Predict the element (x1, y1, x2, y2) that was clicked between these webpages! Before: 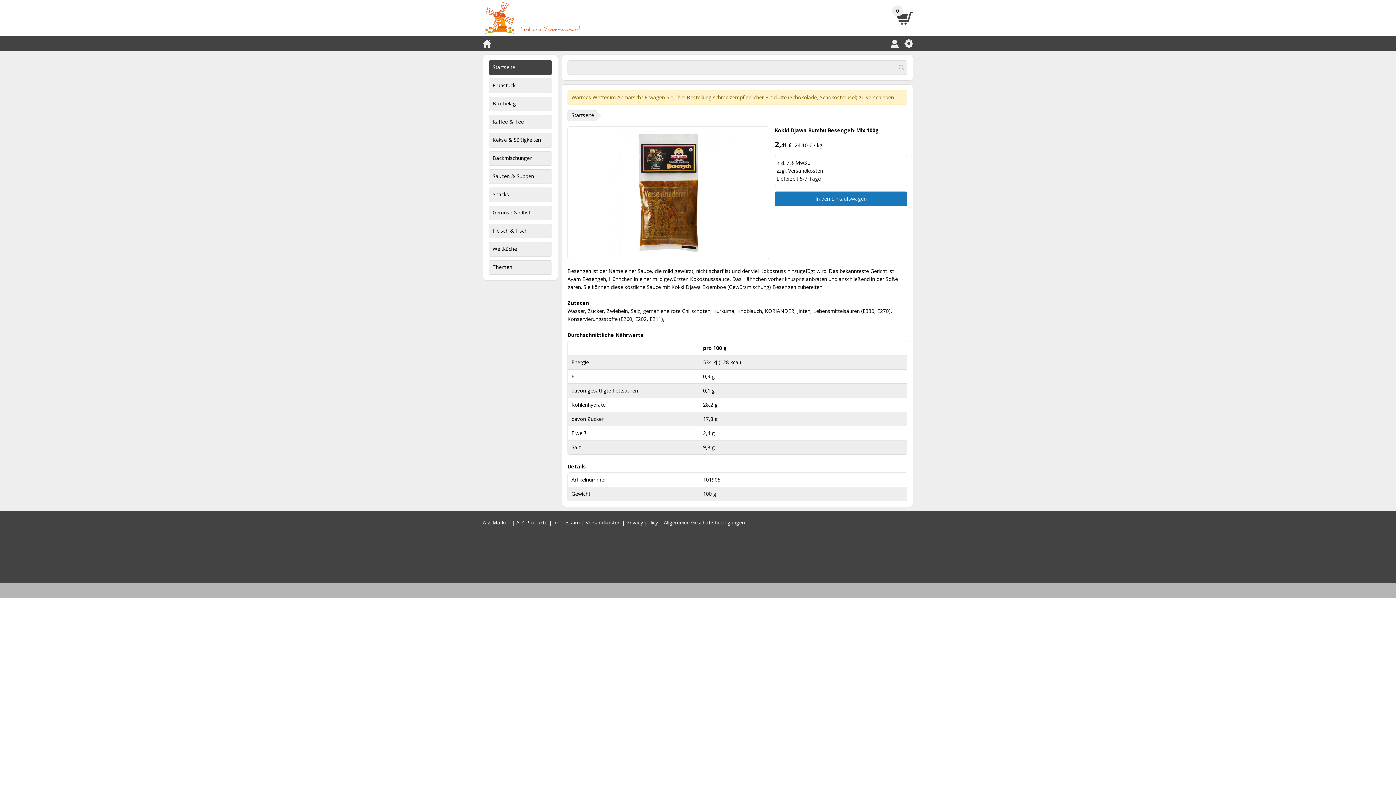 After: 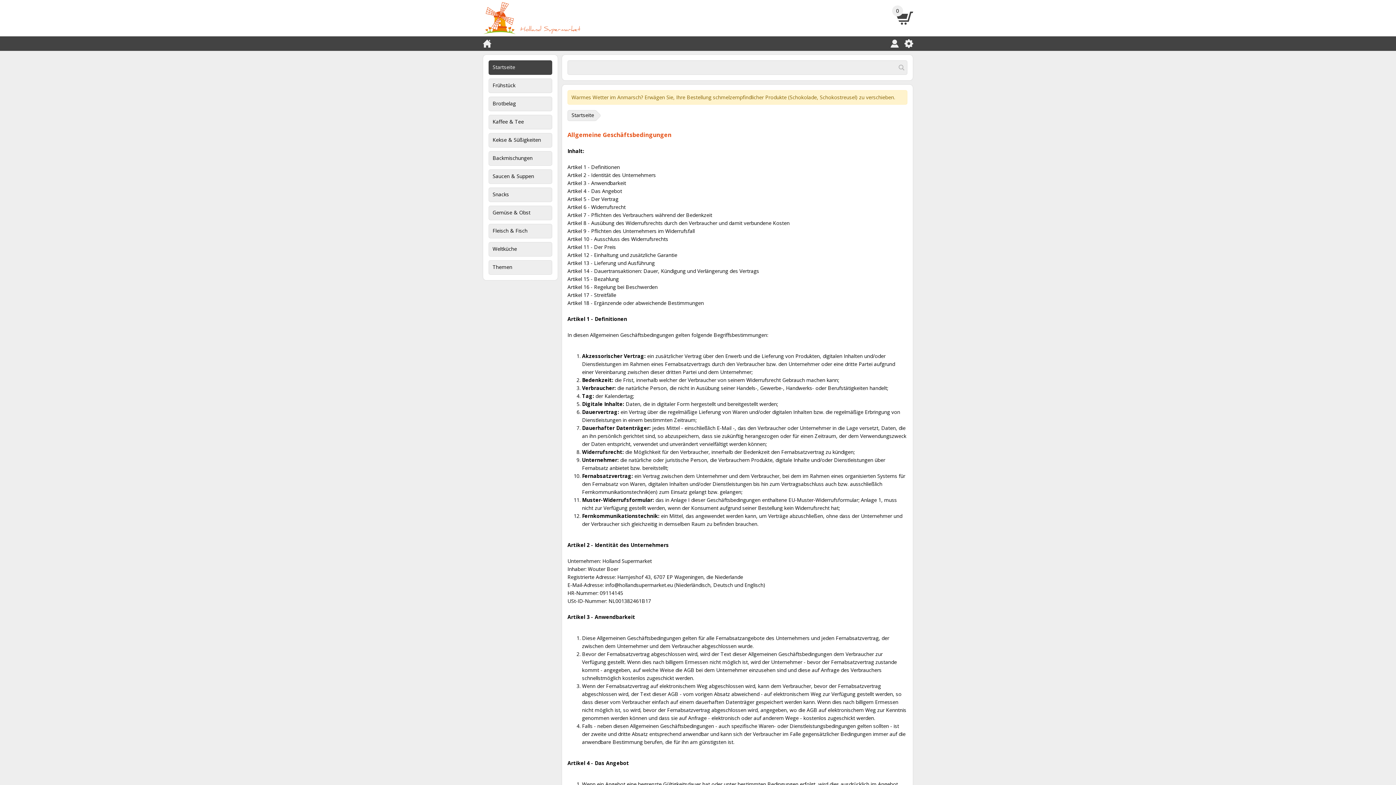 Action: bbox: (664, 519, 745, 526) label: Allgemeine Geschäftsbedingungen